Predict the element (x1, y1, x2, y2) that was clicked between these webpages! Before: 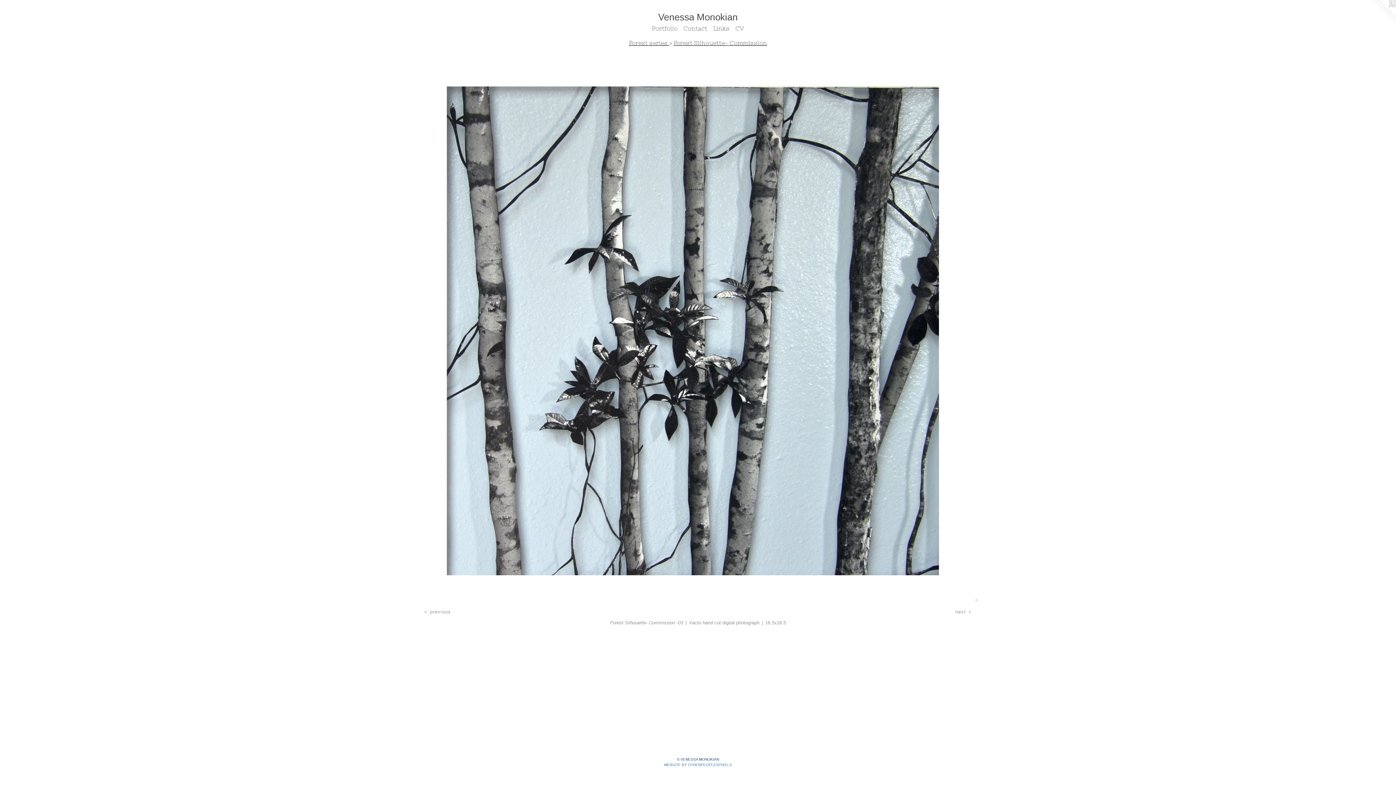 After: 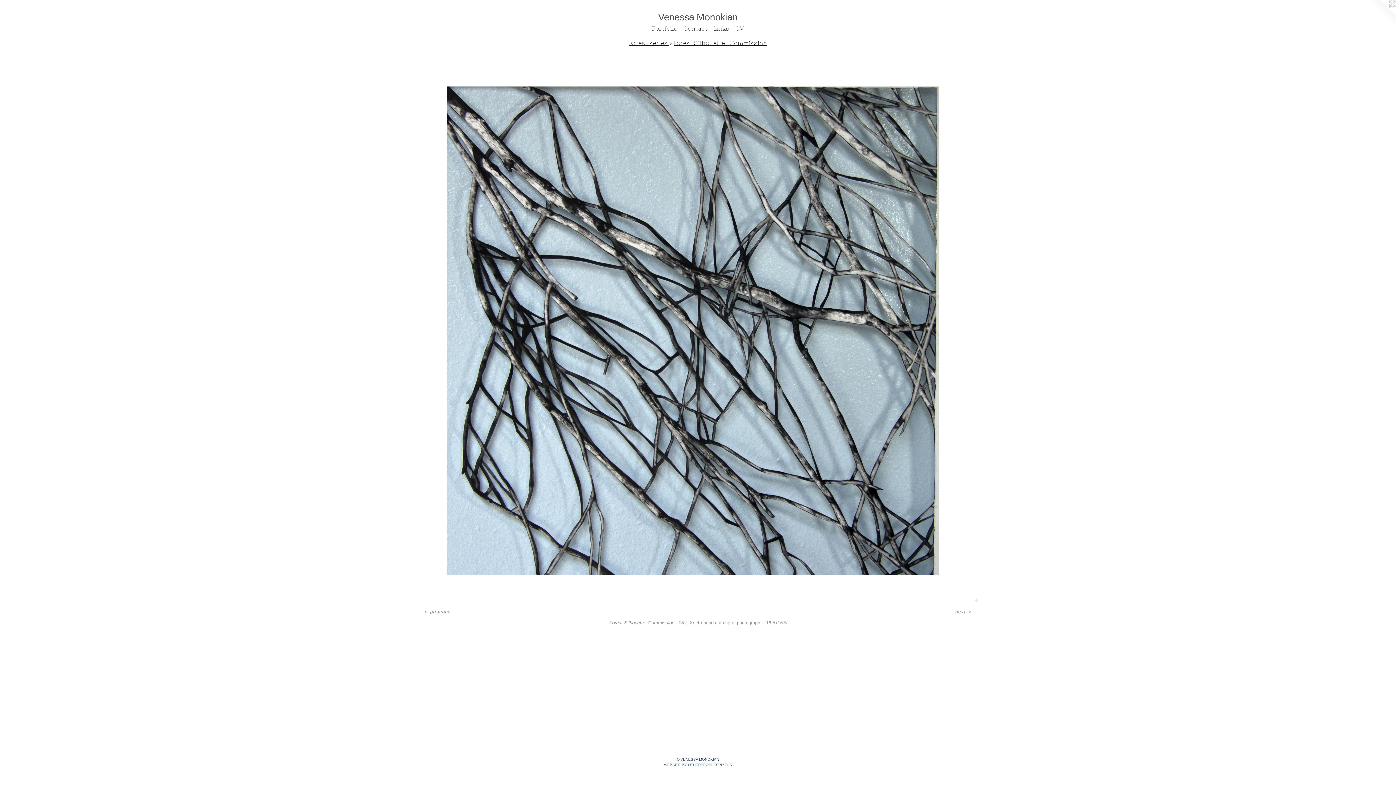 Action: bbox: (954, 609, 973, 615) label: next >